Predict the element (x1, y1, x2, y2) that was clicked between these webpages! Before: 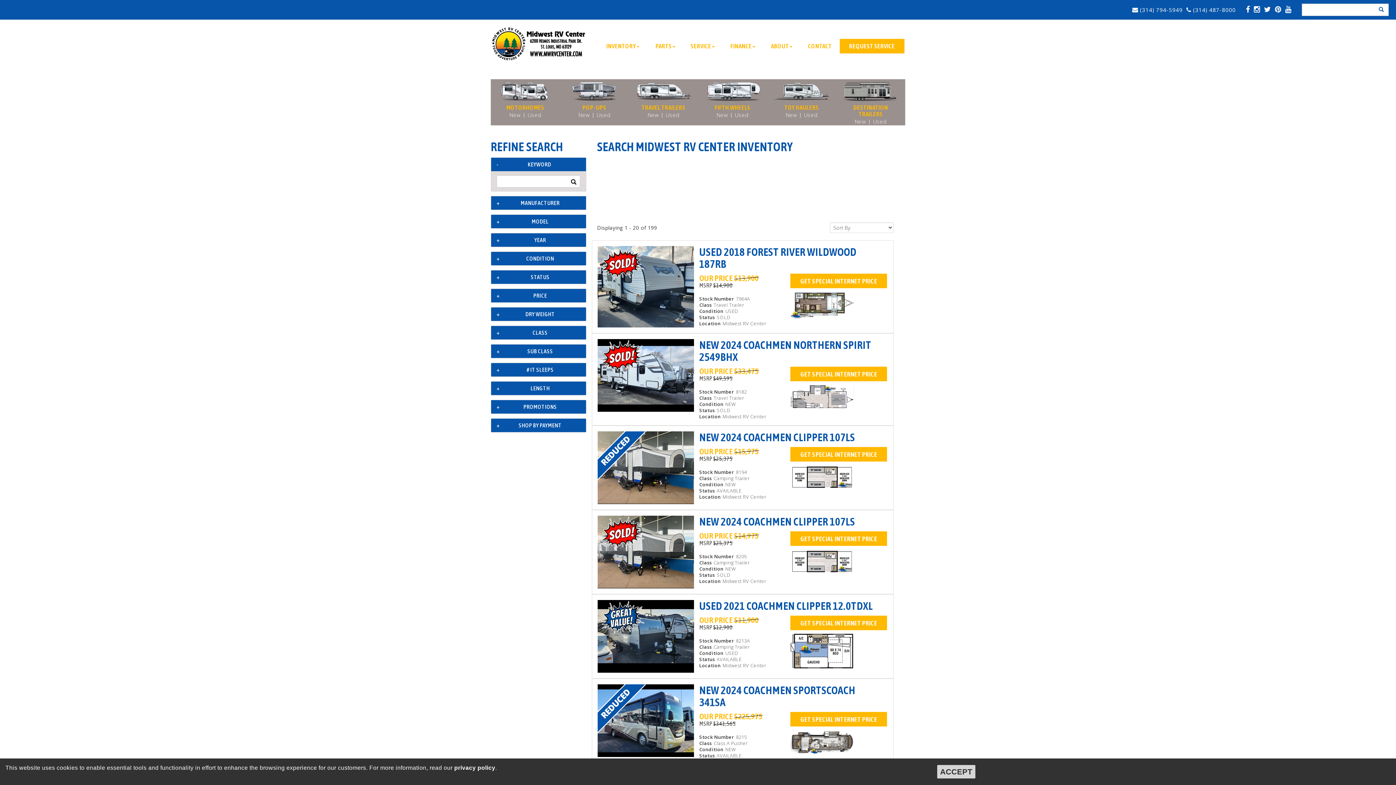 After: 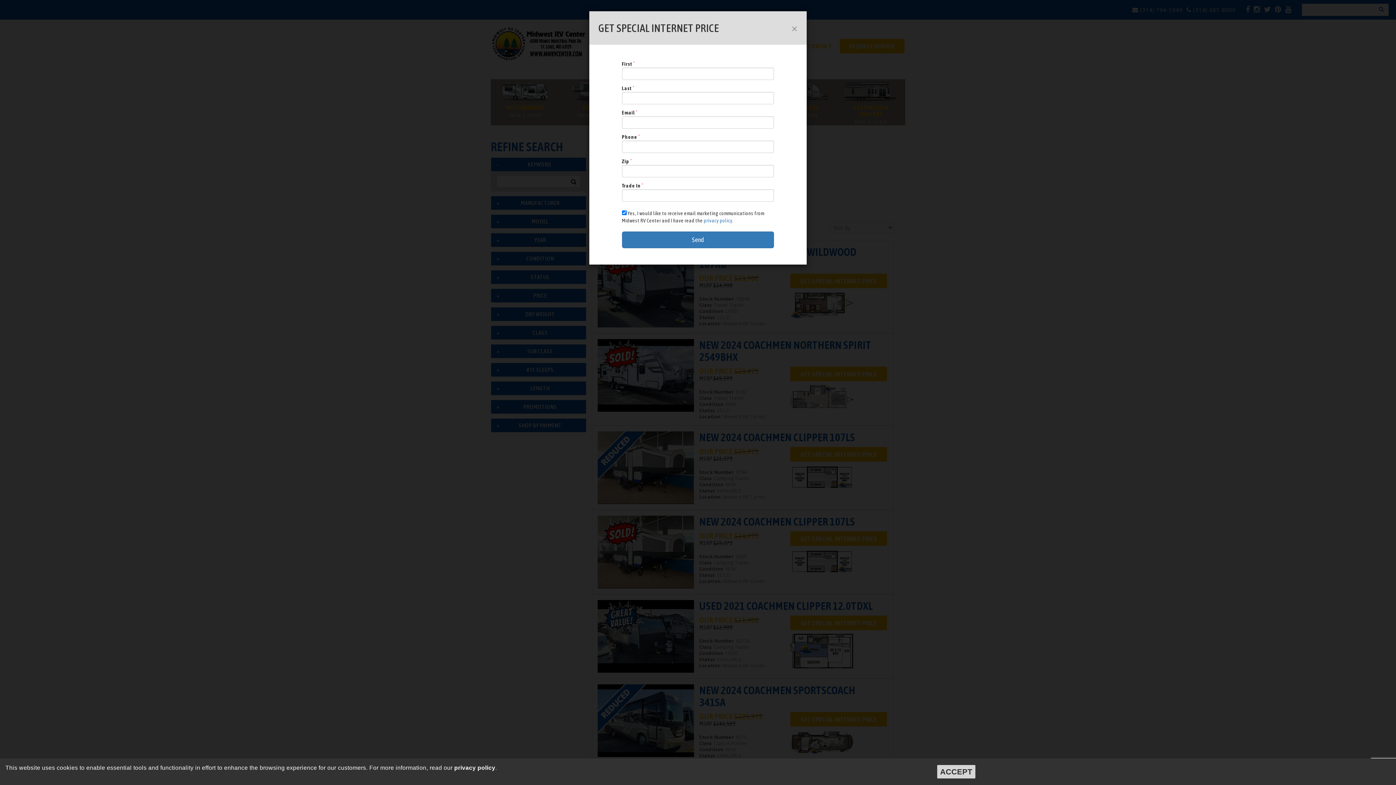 Action: label: GET SPECIAL INTERNET PRICE bbox: (790, 616, 887, 630)